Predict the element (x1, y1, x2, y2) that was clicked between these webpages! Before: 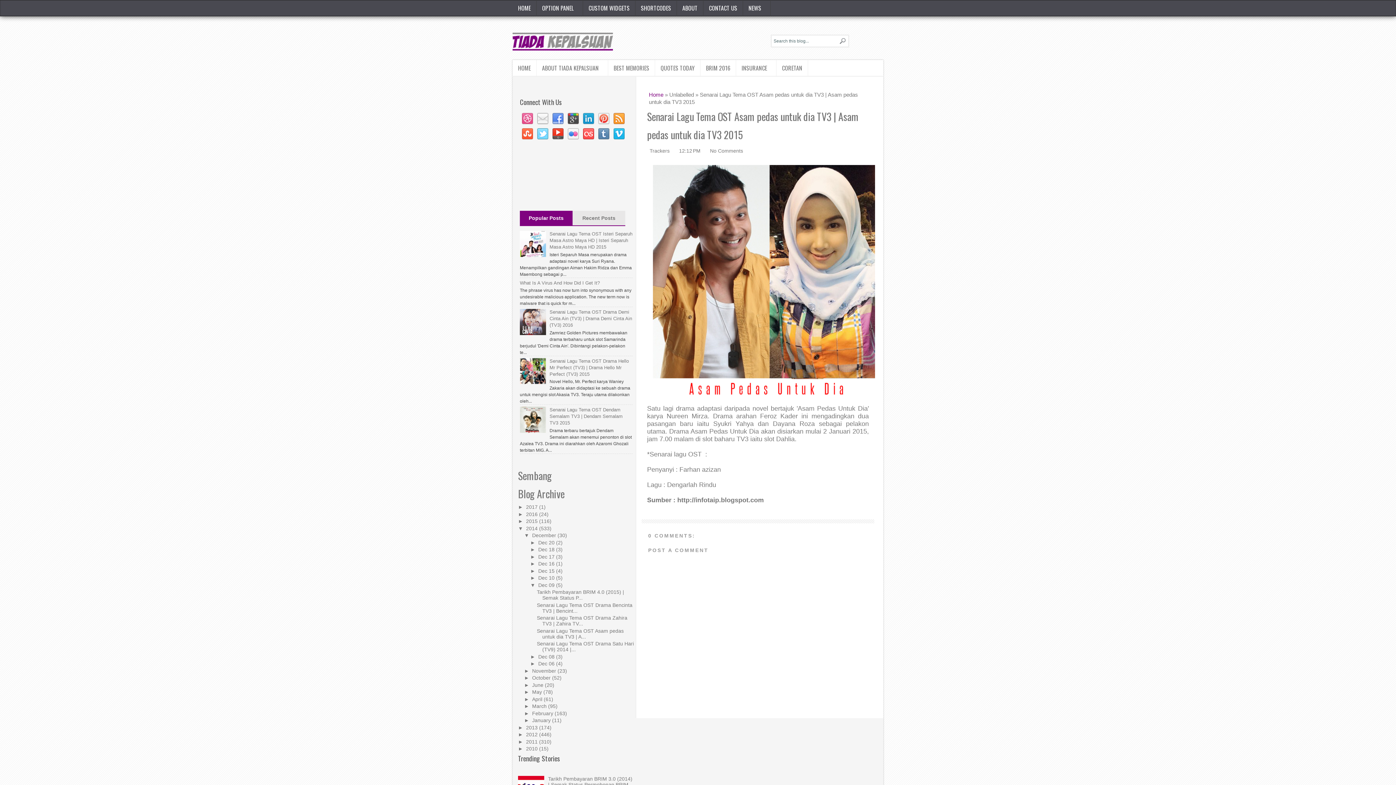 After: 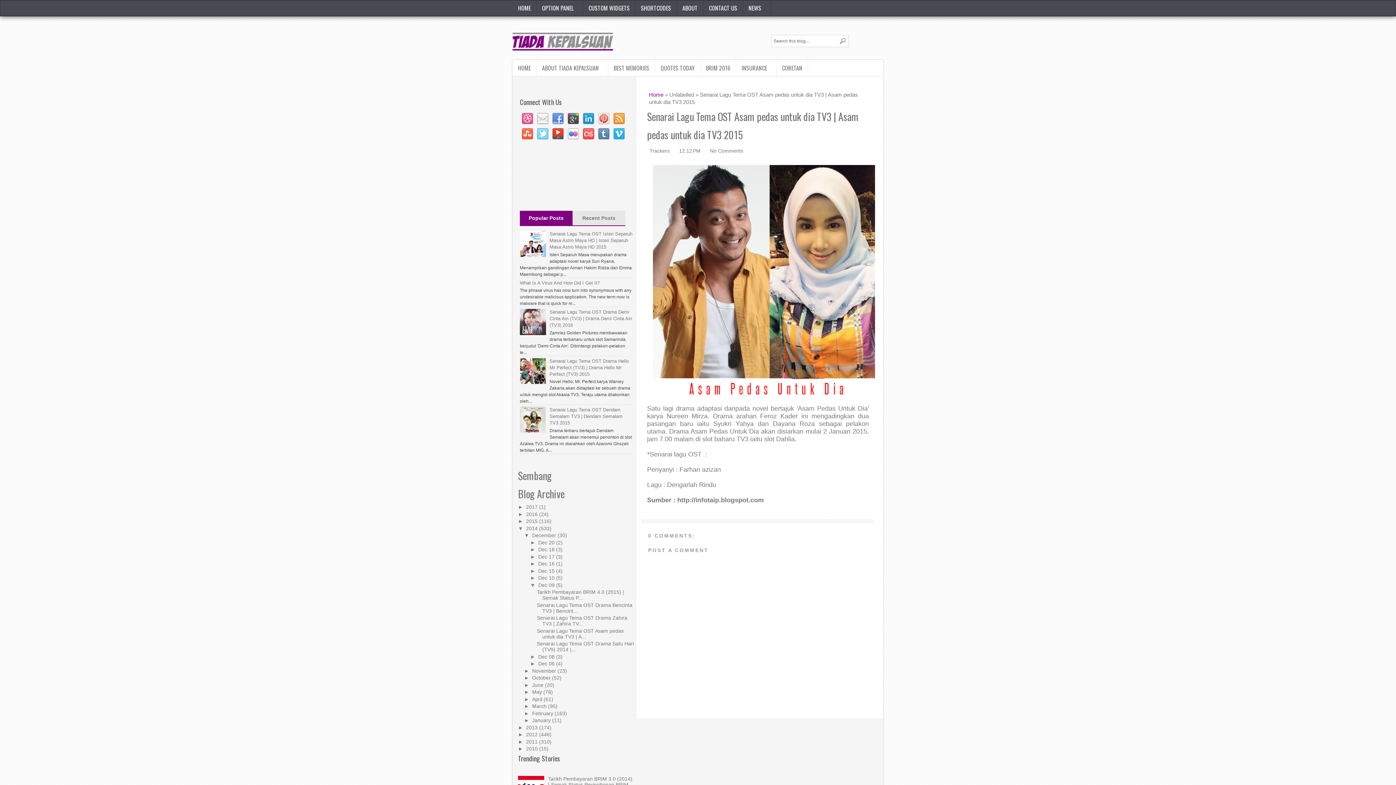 Action: bbox: (552, 113, 564, 124) label: Facebook